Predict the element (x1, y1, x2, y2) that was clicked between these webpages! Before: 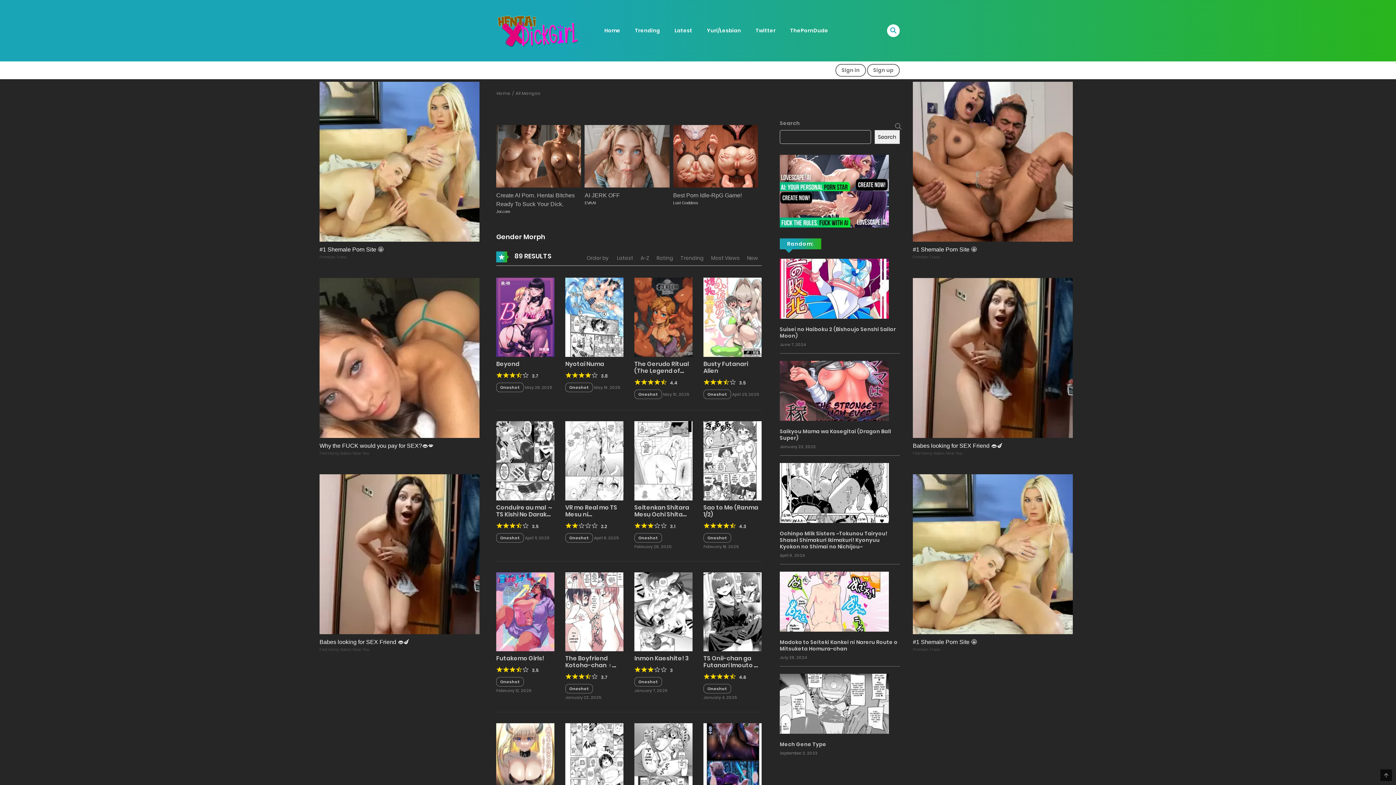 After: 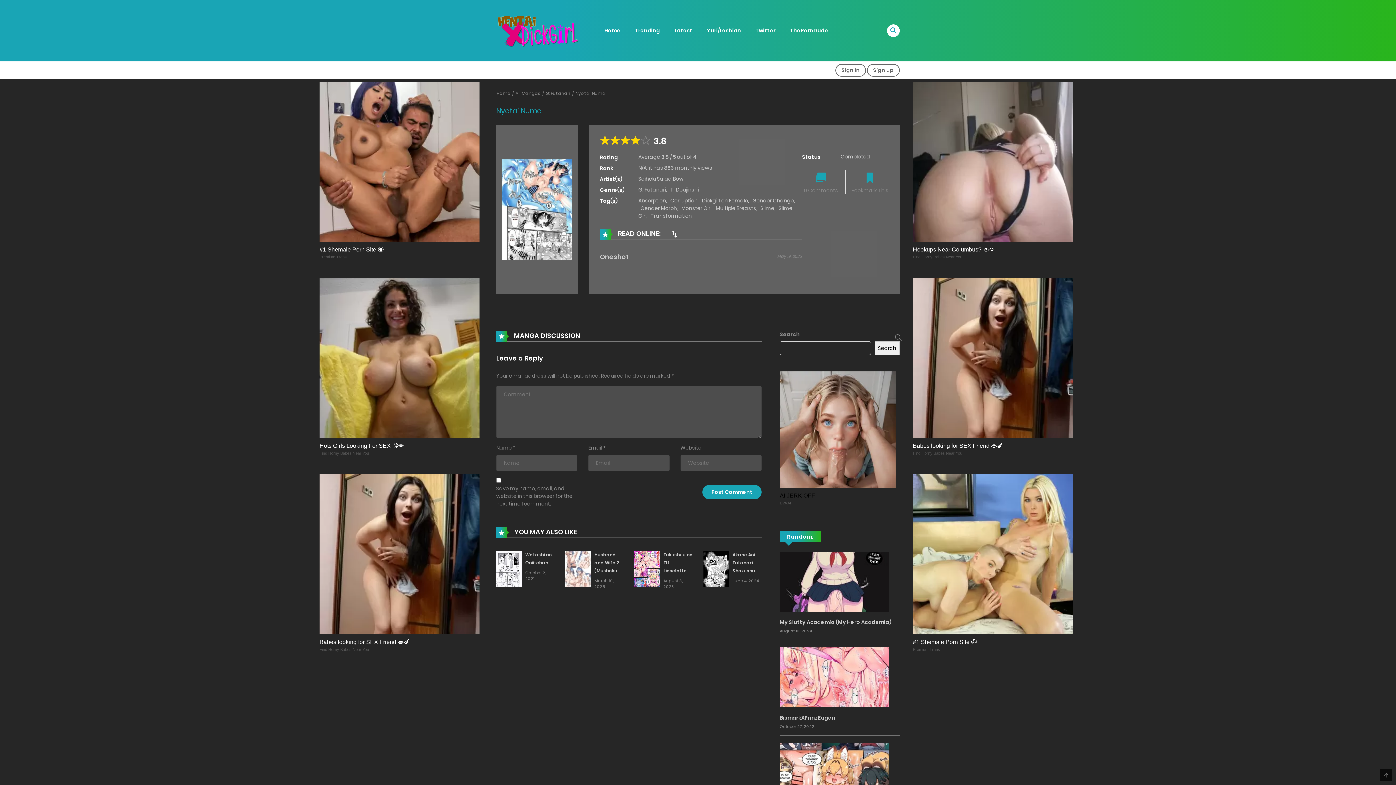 Action: bbox: (565, 360, 604, 368) label: Nyotai Numa